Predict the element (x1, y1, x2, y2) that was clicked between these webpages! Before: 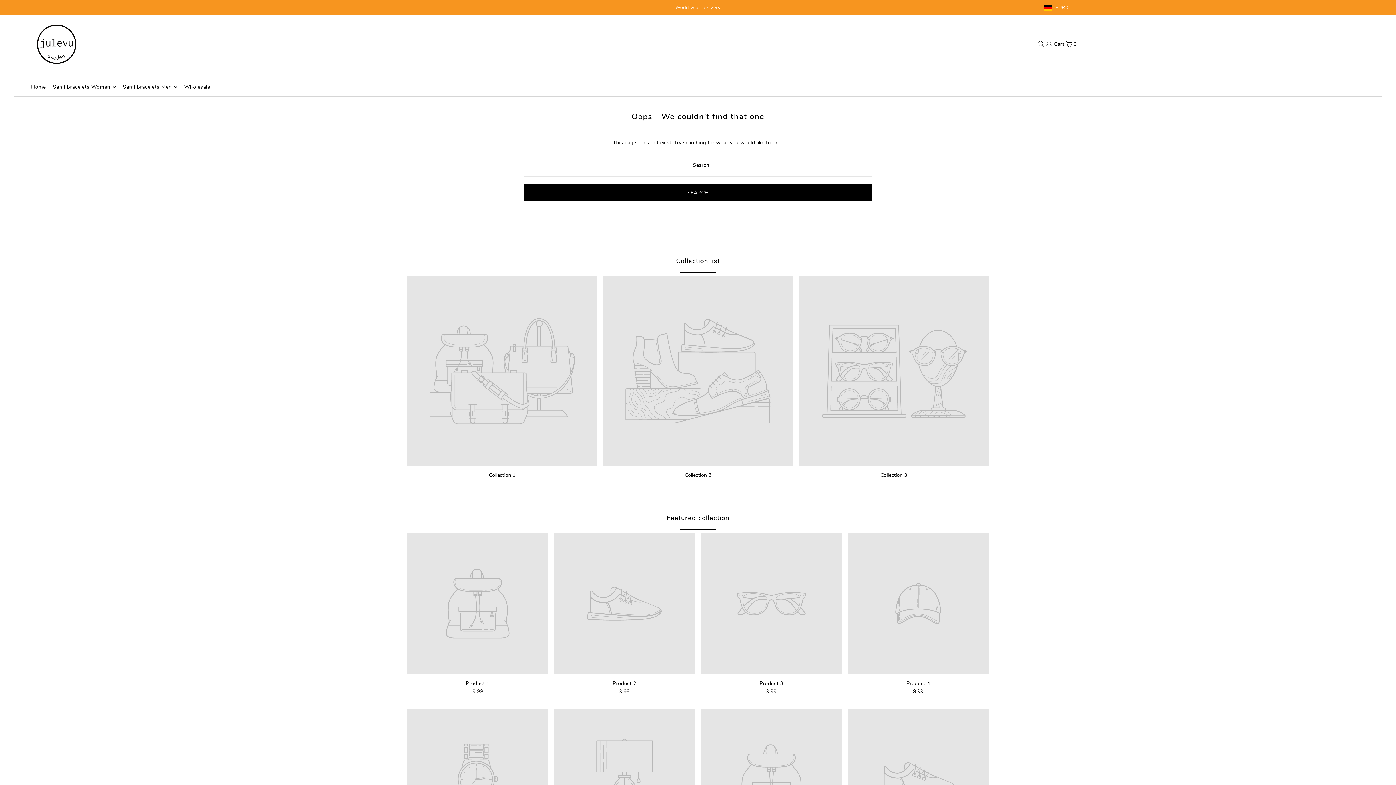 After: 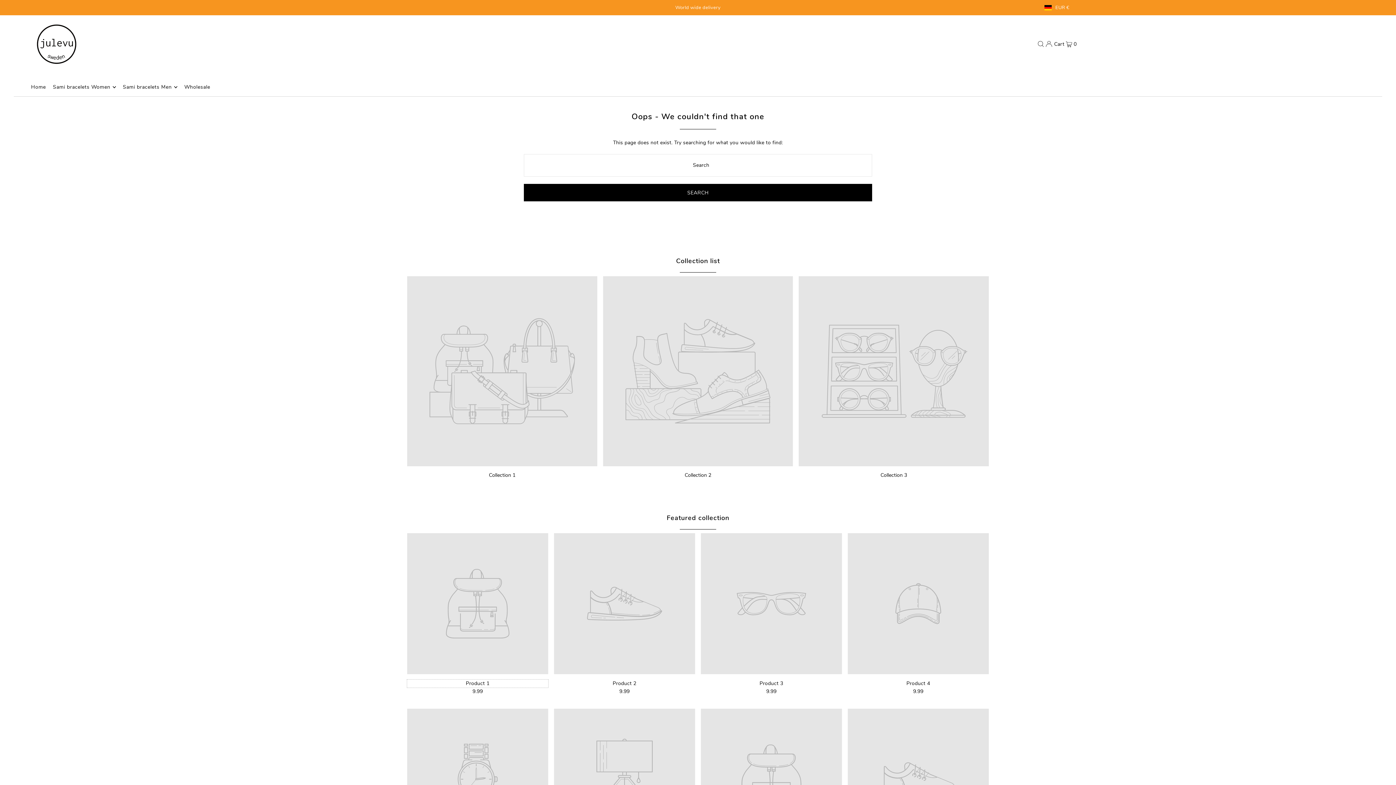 Action: bbox: (407, 679, 548, 687) label: Product 1